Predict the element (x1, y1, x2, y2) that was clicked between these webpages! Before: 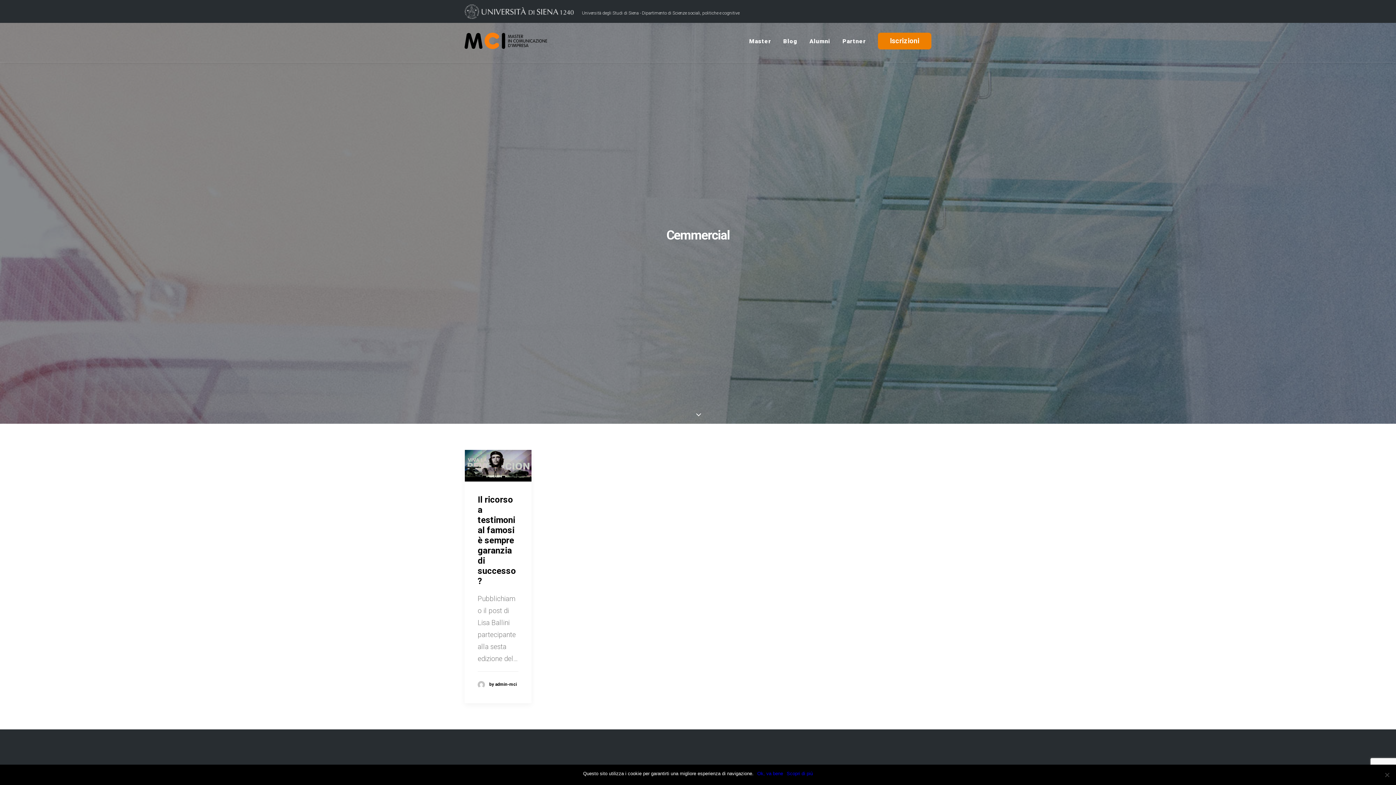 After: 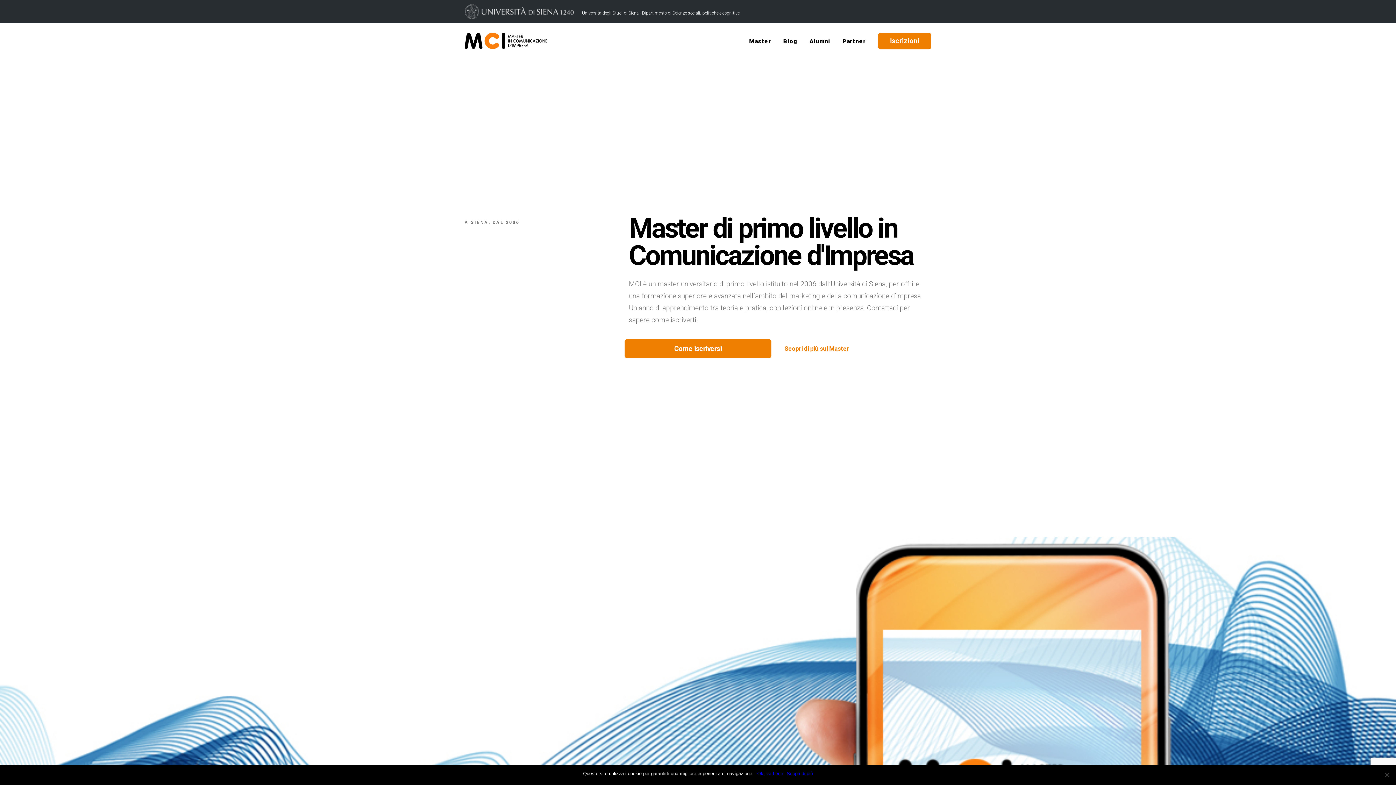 Action: label: by admin-mci bbox: (477, 680, 517, 688)